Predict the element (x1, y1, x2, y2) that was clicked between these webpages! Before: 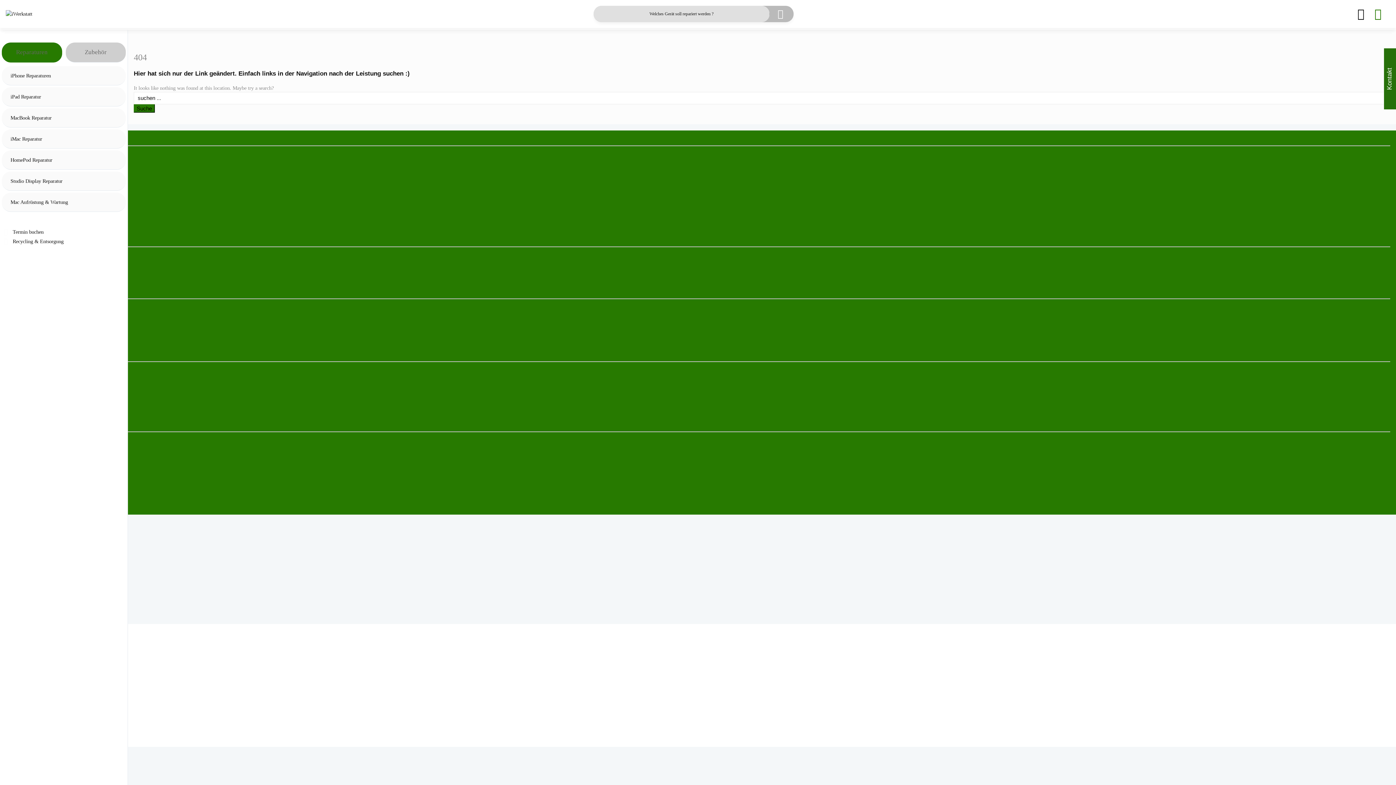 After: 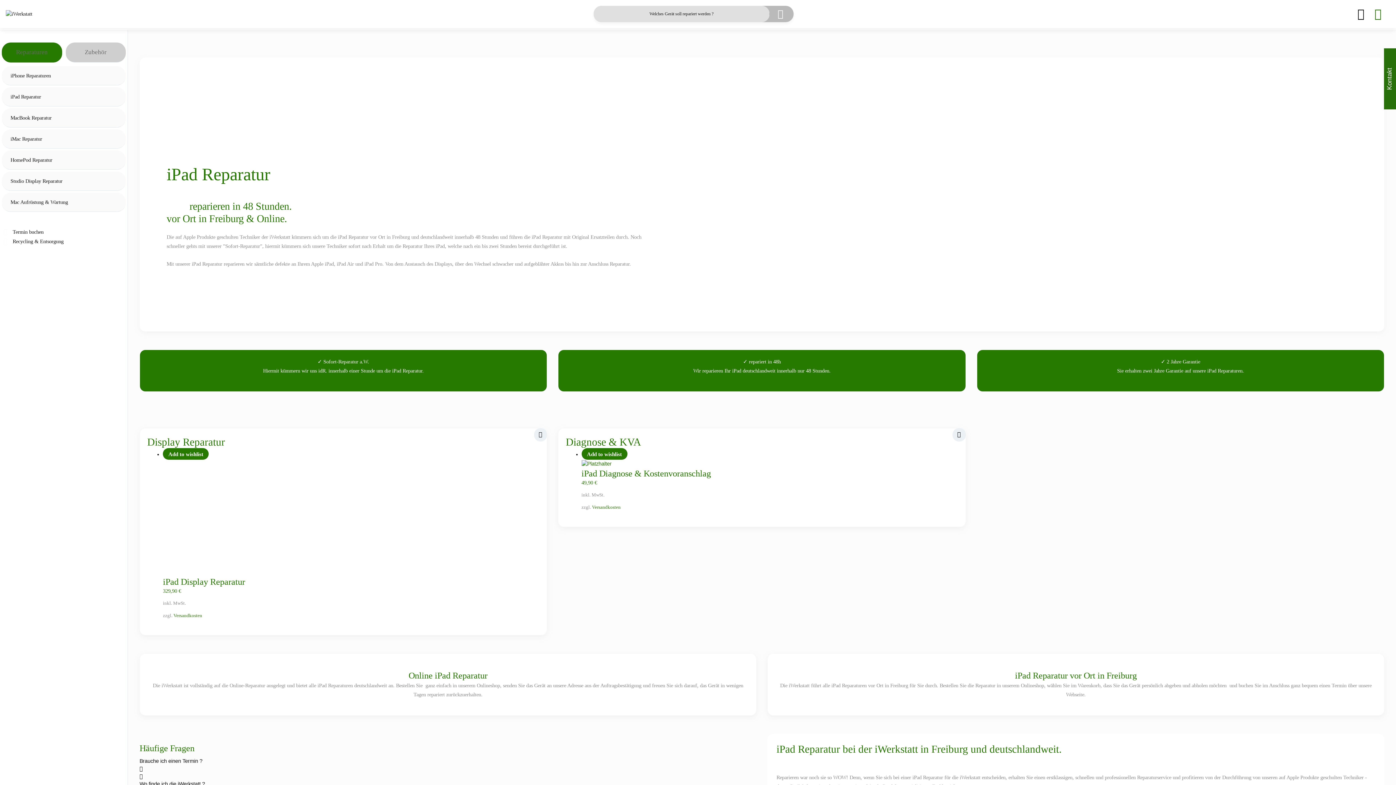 Action: label: iPad Reparatur bbox: (1, 87, 125, 106)